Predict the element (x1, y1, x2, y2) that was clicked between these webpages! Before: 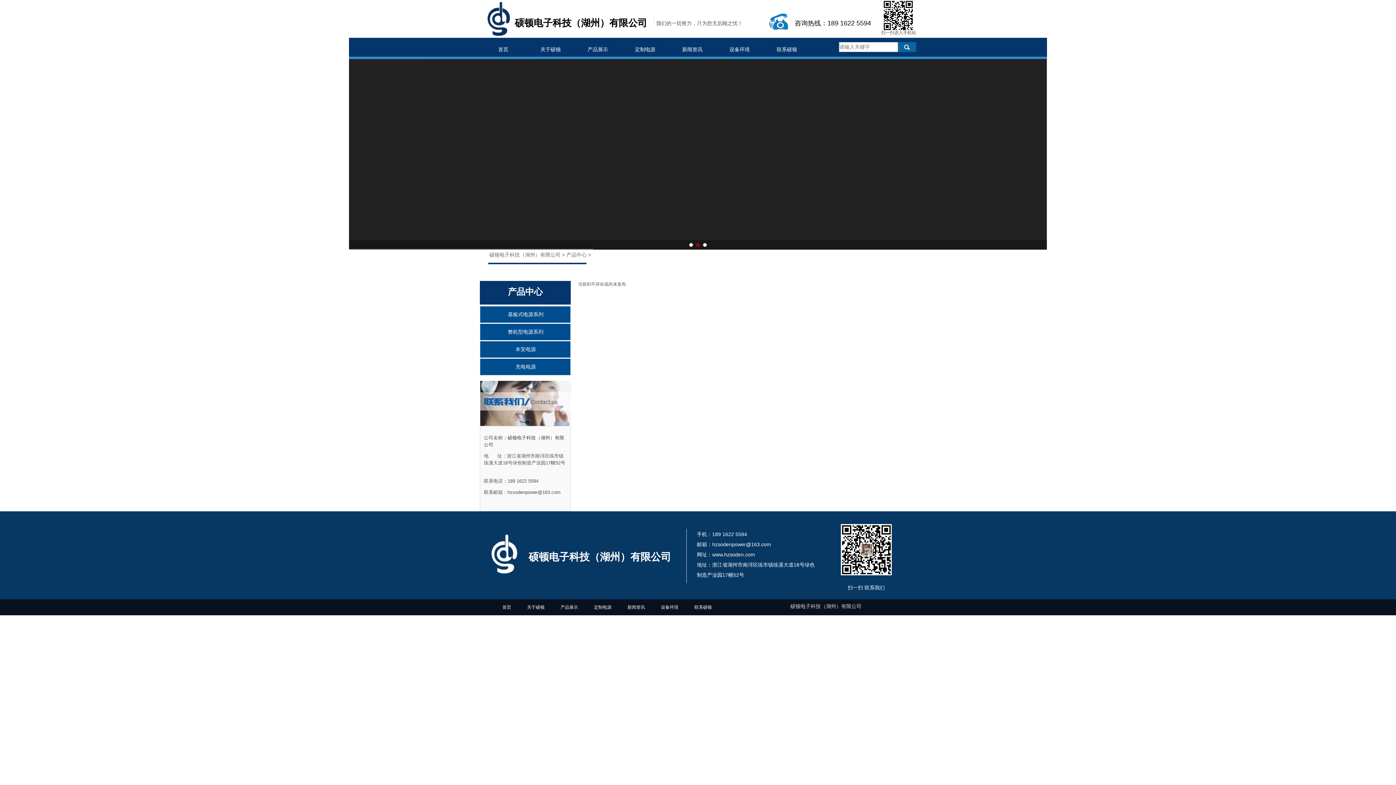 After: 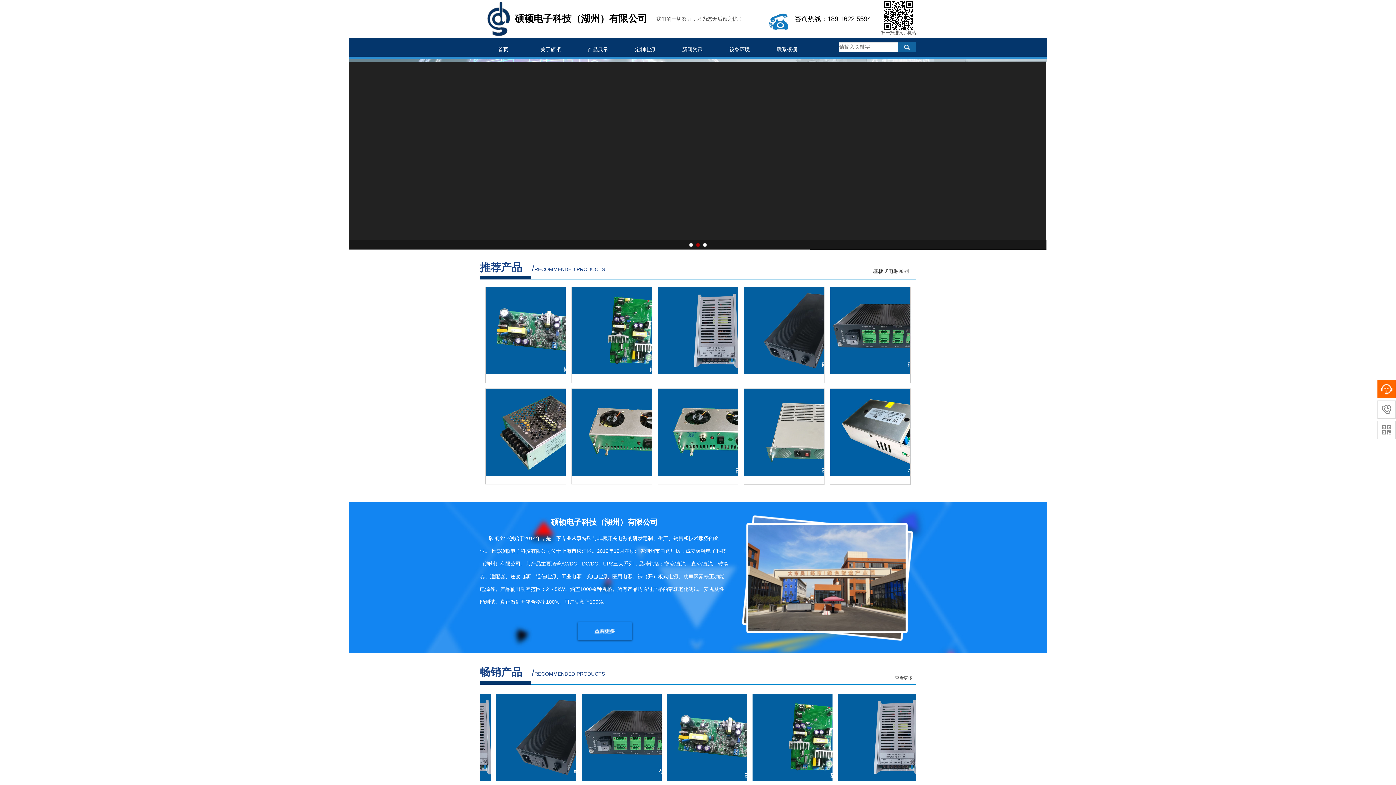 Action: bbox: (480, 41, 527, 57) label: 首页